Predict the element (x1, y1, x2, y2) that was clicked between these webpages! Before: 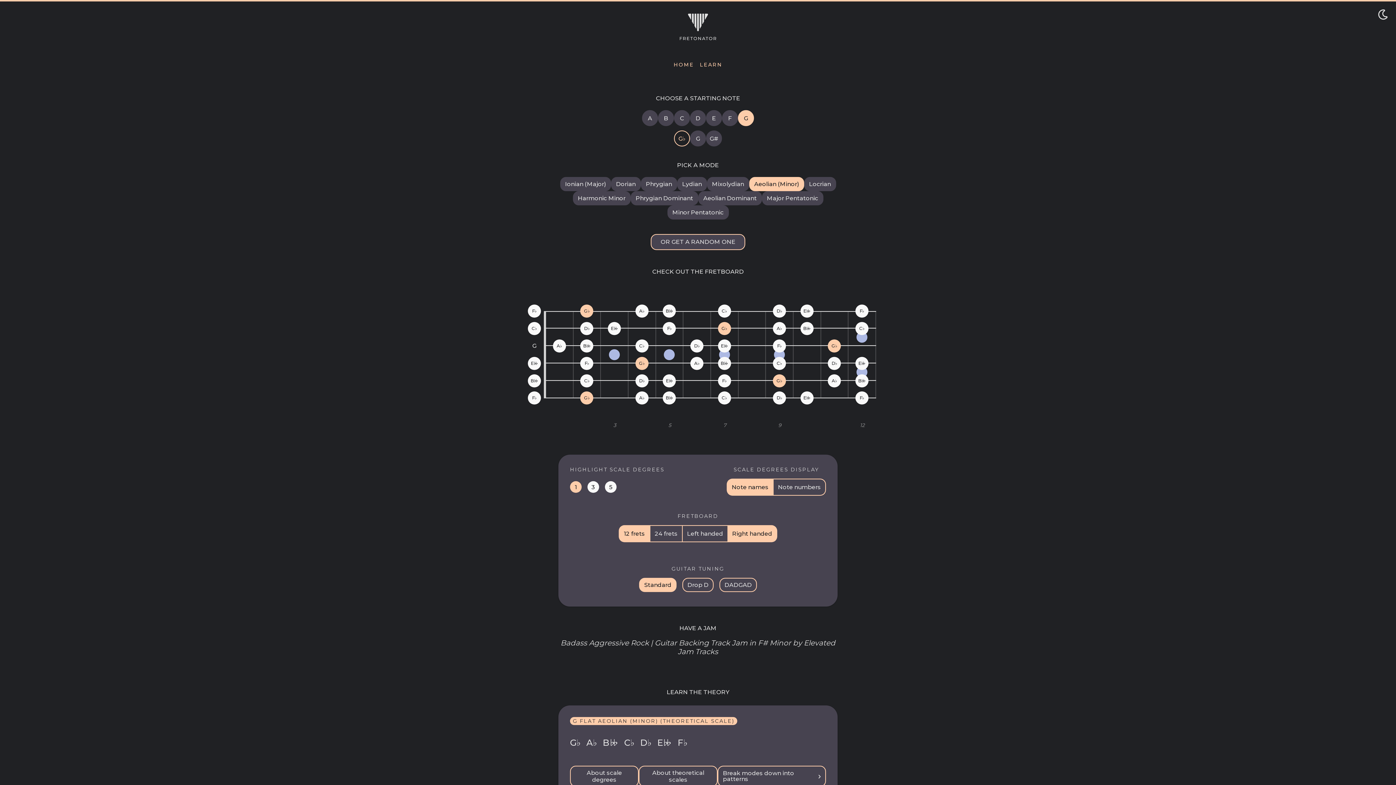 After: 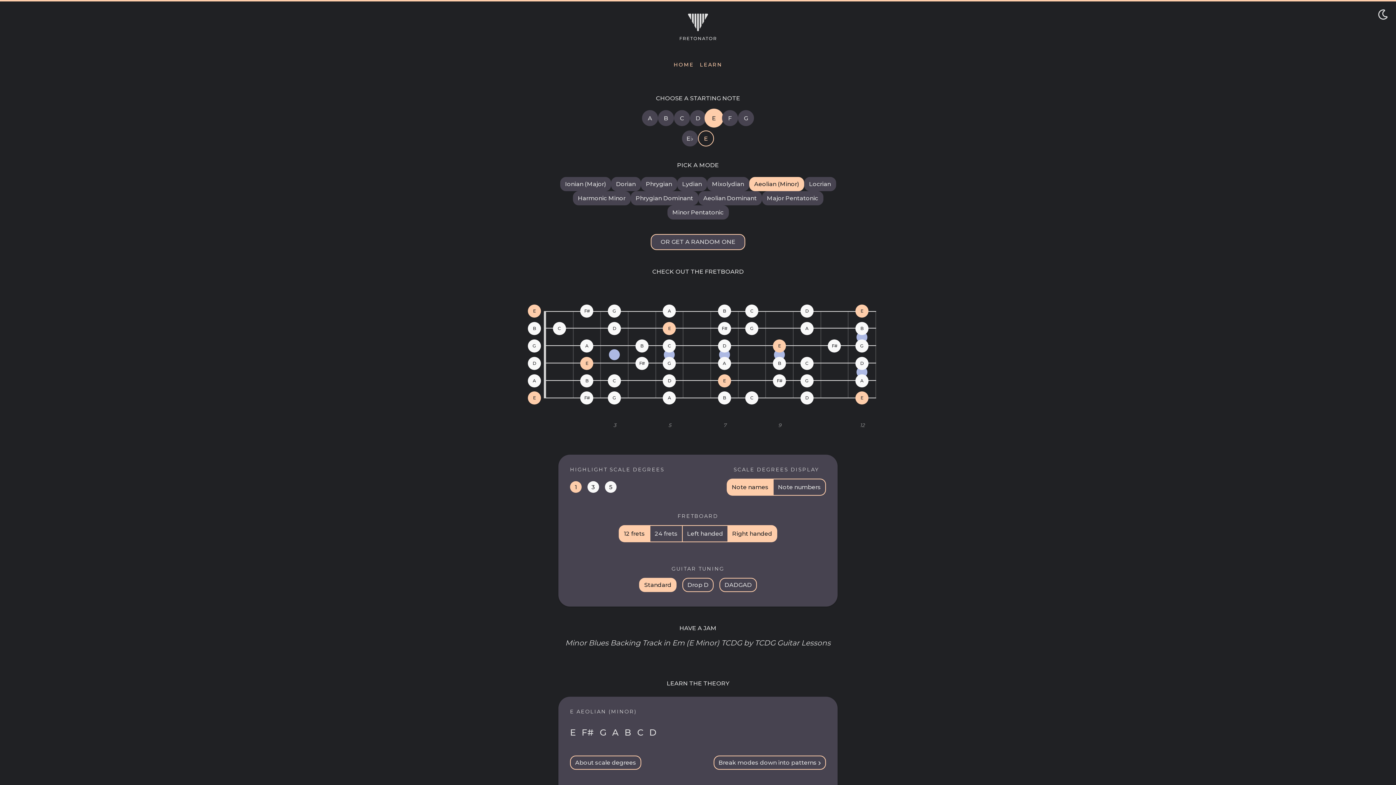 Action: label: E Aeolian (Minor) bbox: (706, 110, 722, 126)